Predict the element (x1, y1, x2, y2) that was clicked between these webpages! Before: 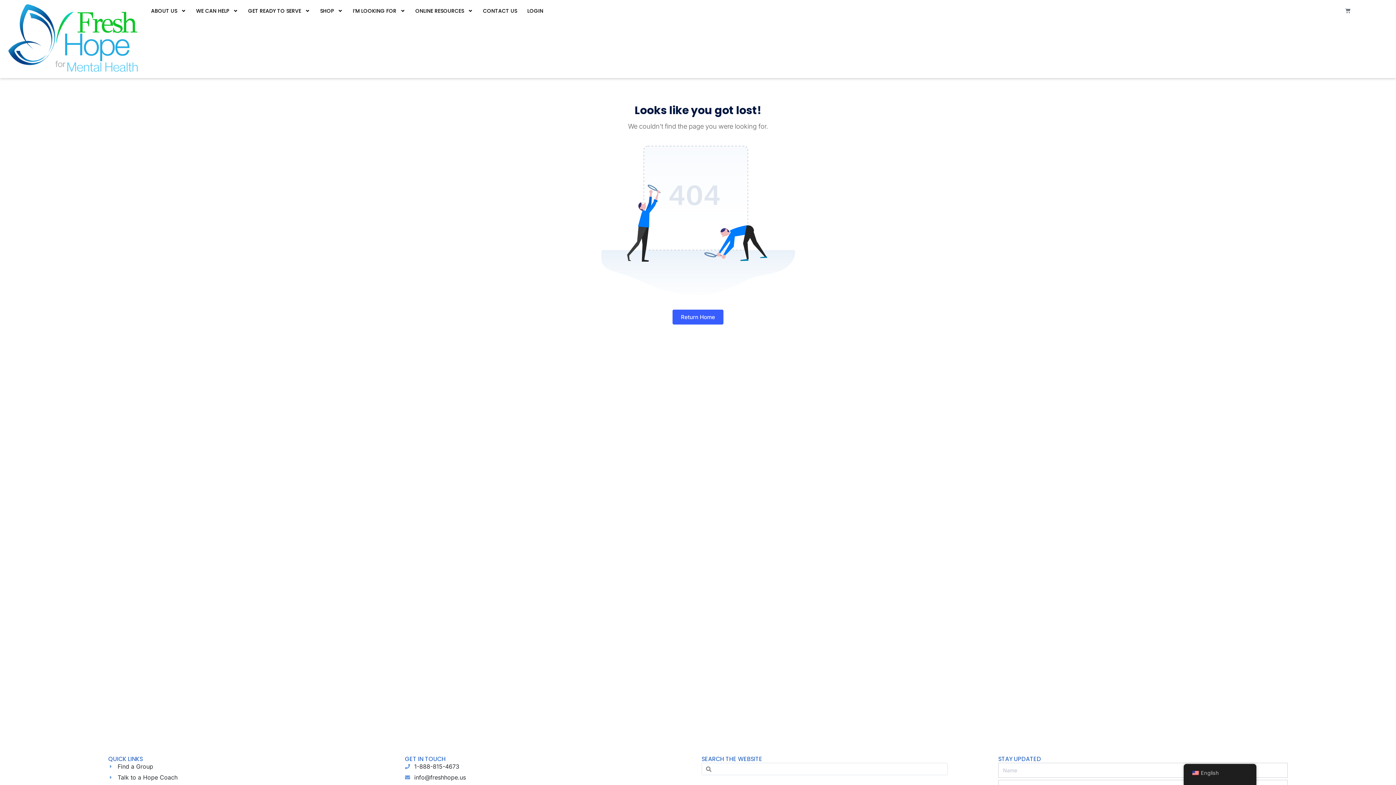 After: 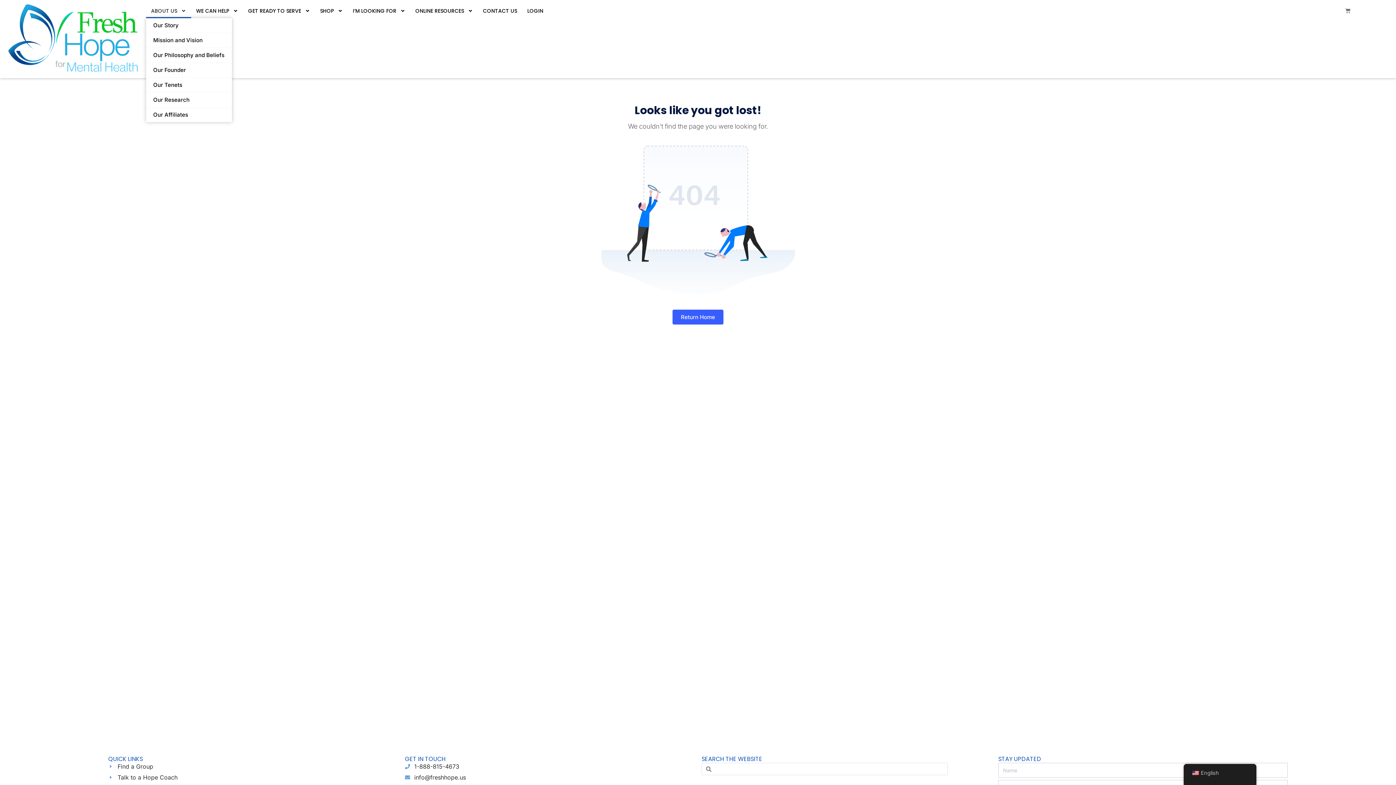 Action: bbox: (146, 3, 191, 18) label: ABOUT US